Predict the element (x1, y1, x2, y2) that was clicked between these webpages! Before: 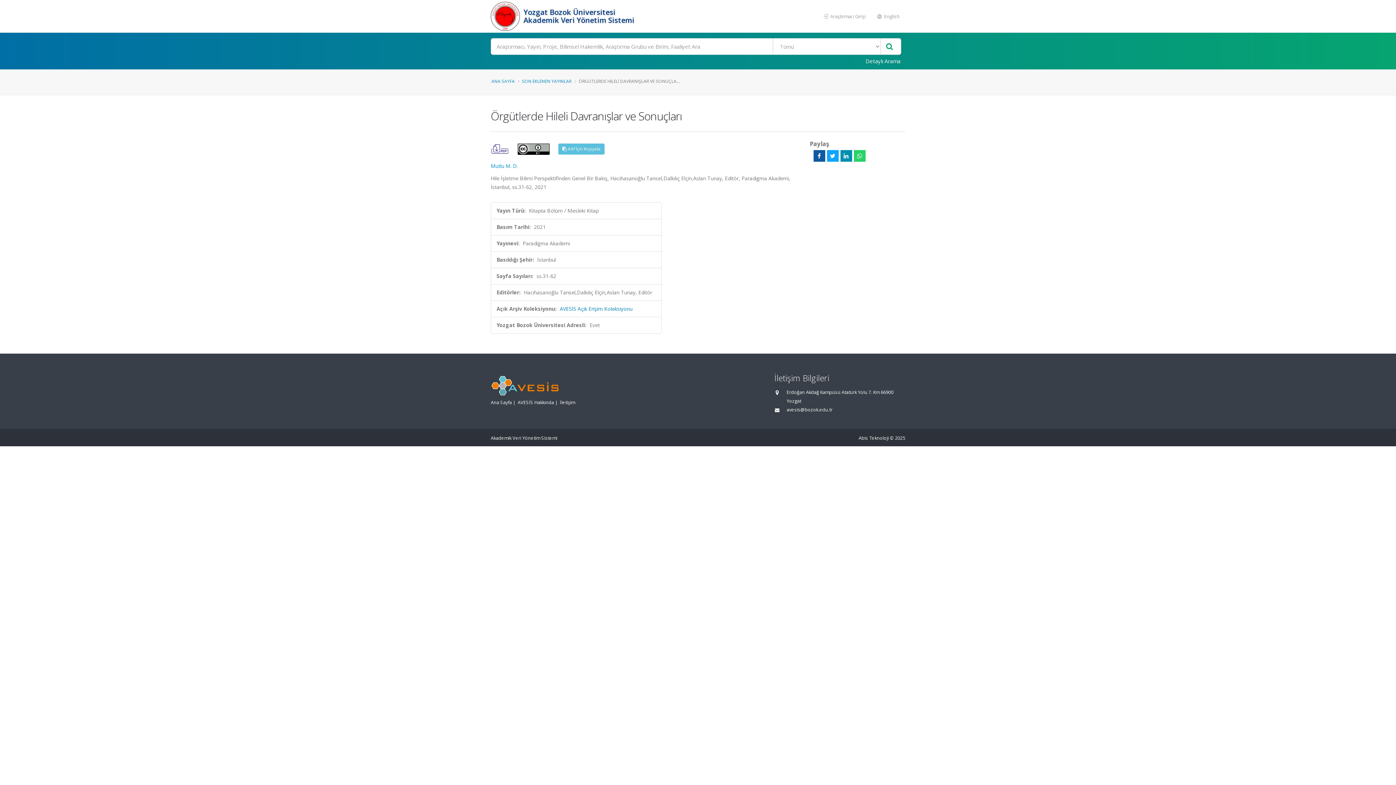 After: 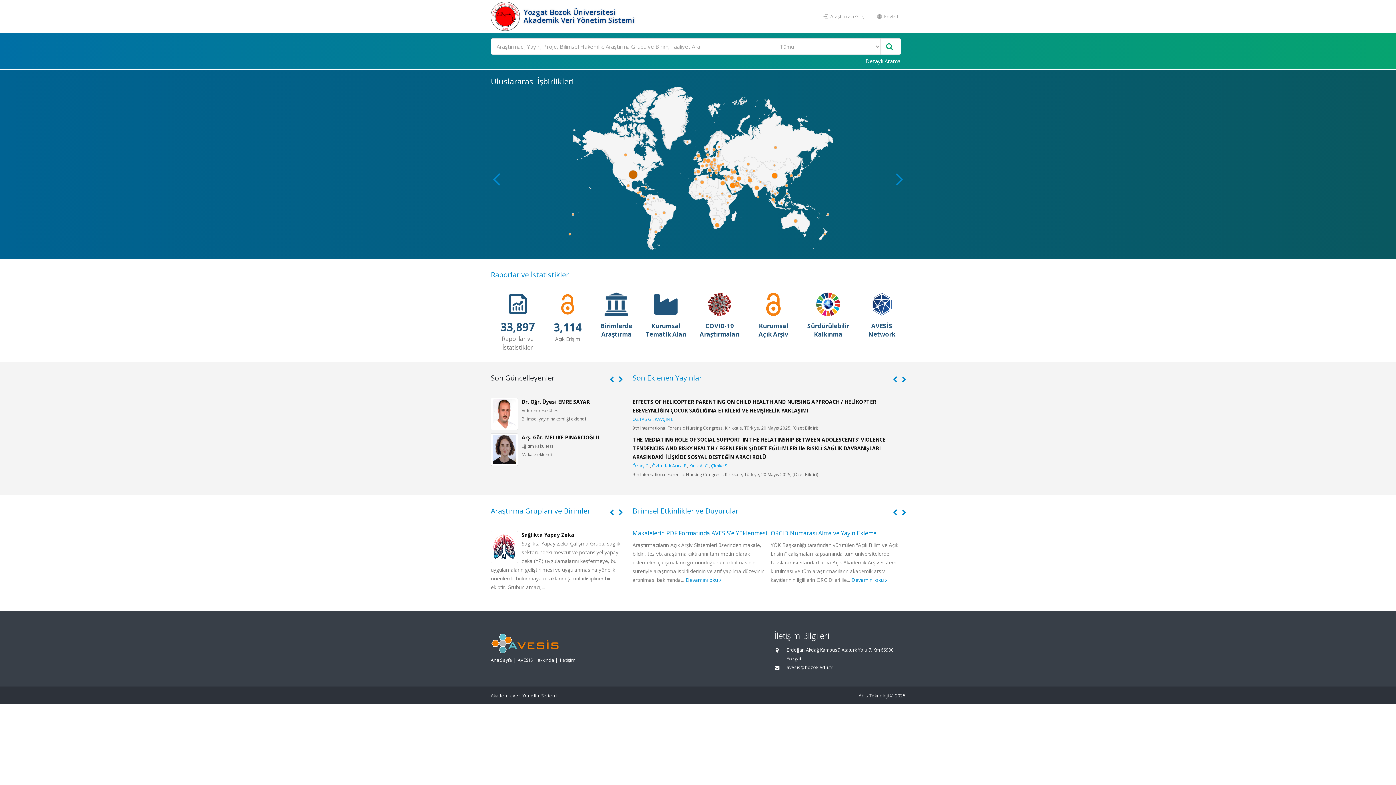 Action: bbox: (490, 0, 521, 32)